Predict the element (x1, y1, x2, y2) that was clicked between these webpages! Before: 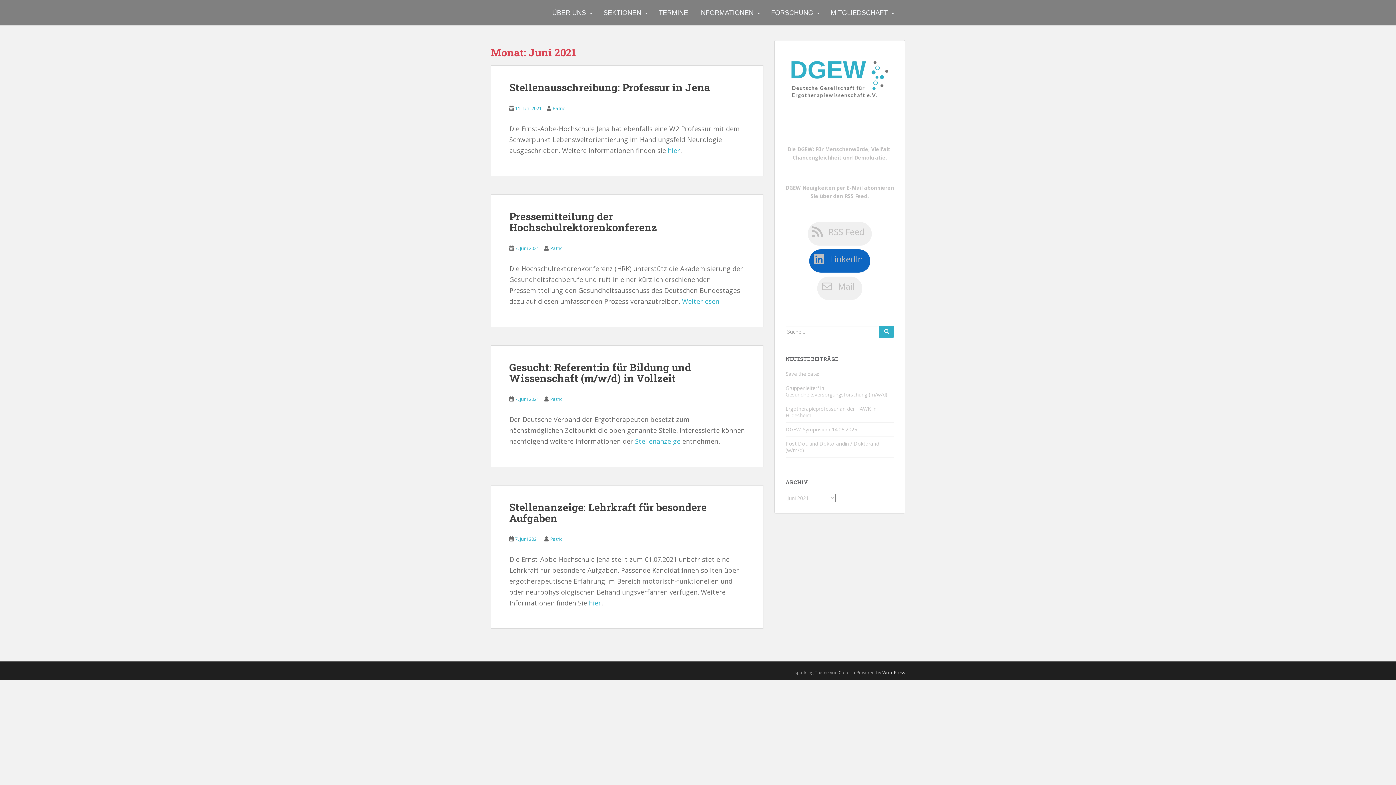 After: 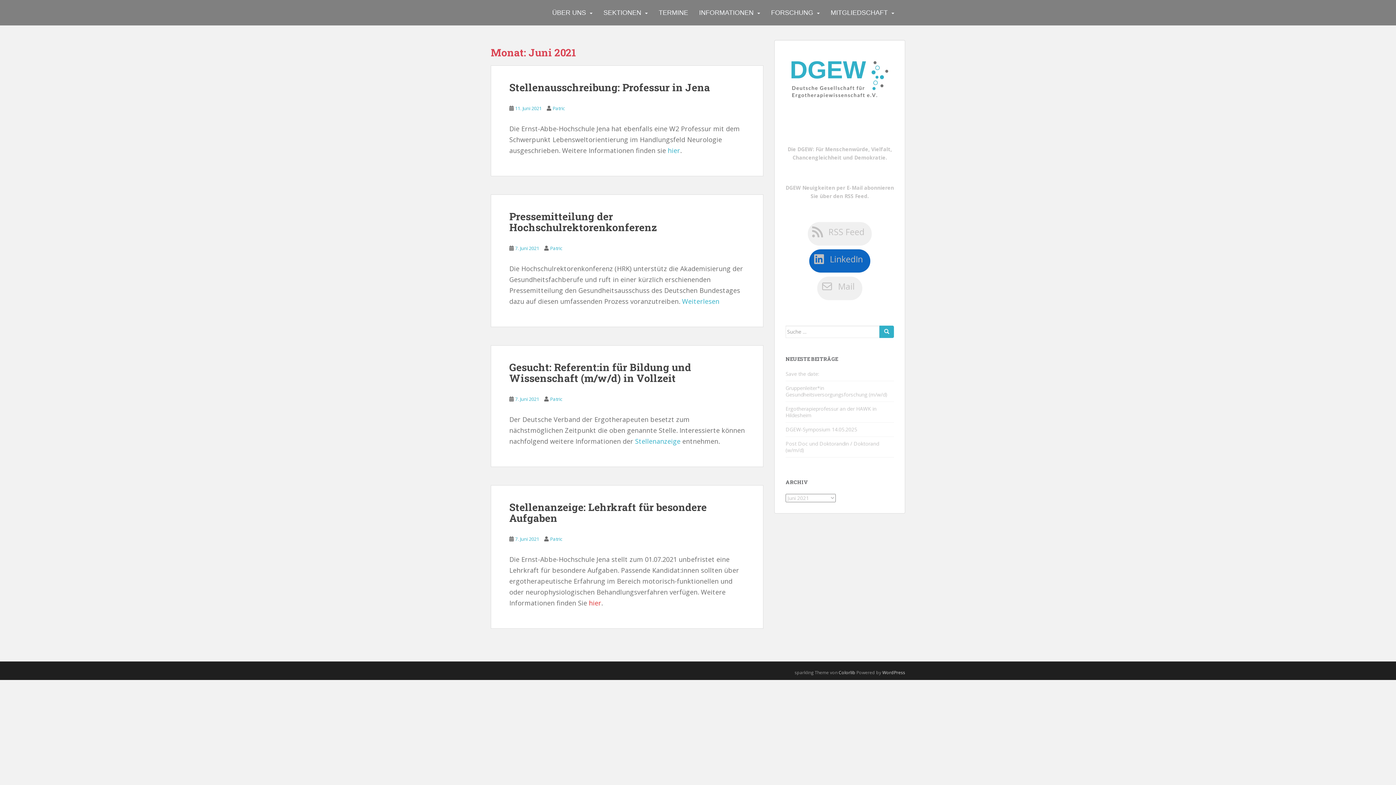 Action: bbox: (589, 598, 601, 607) label: hier